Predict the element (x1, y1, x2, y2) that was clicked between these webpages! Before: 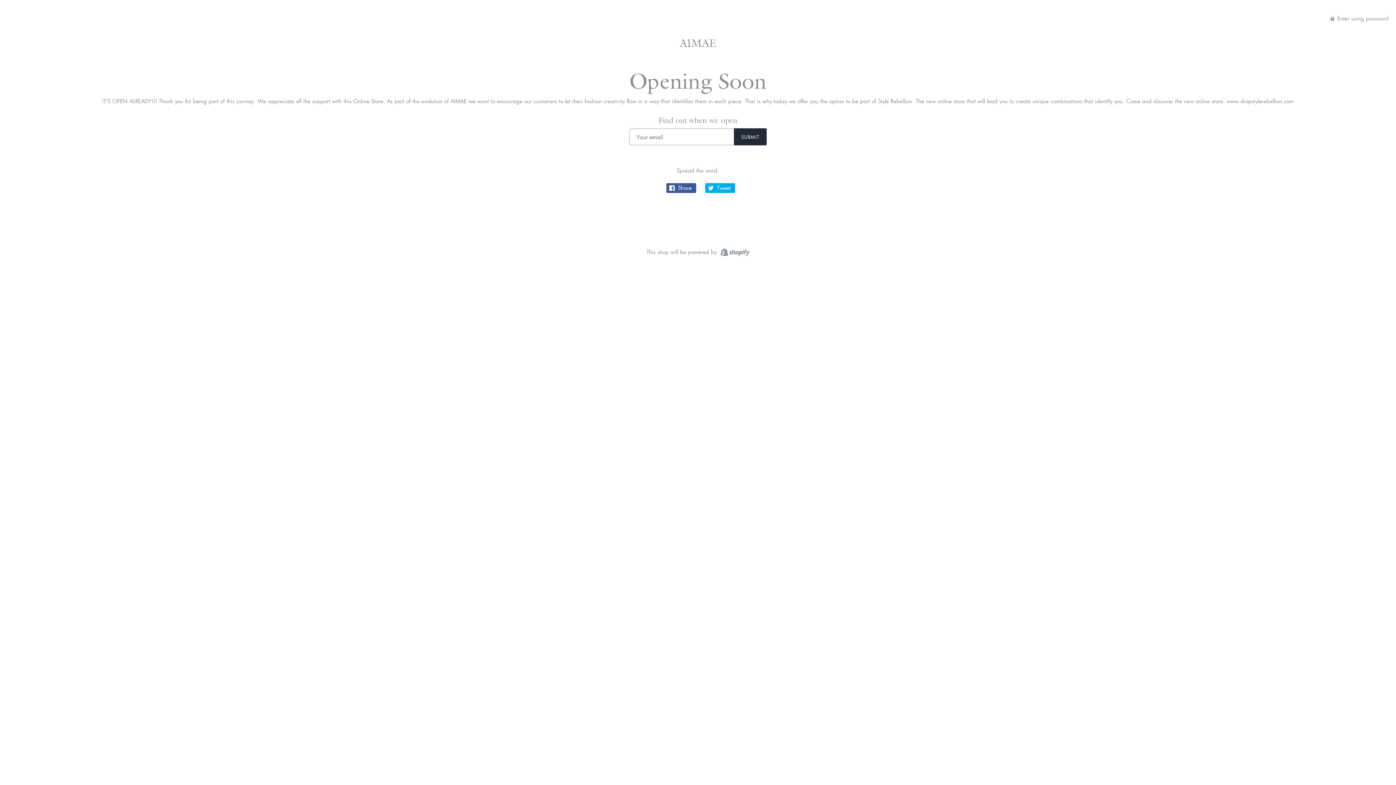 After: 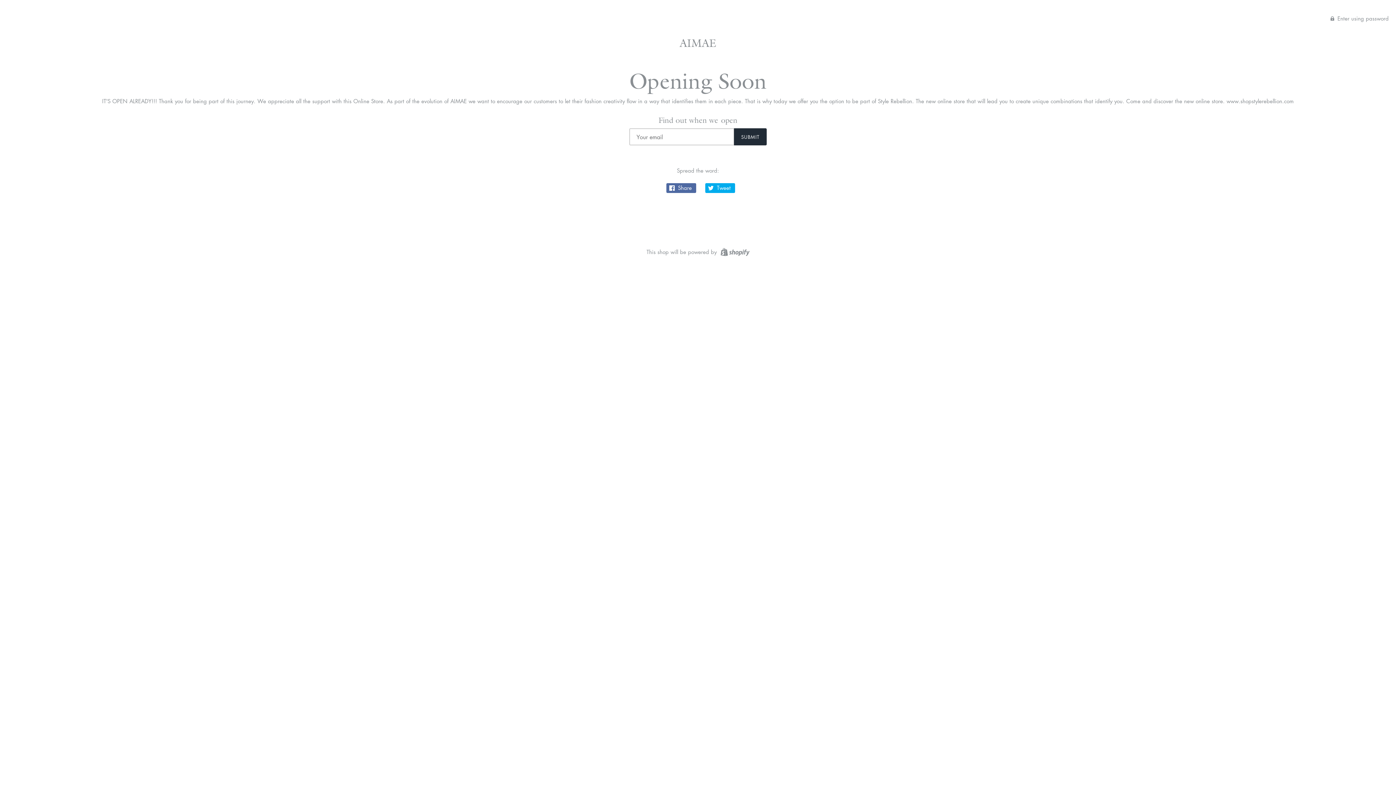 Action: label:  Share bbox: (666, 183, 696, 192)